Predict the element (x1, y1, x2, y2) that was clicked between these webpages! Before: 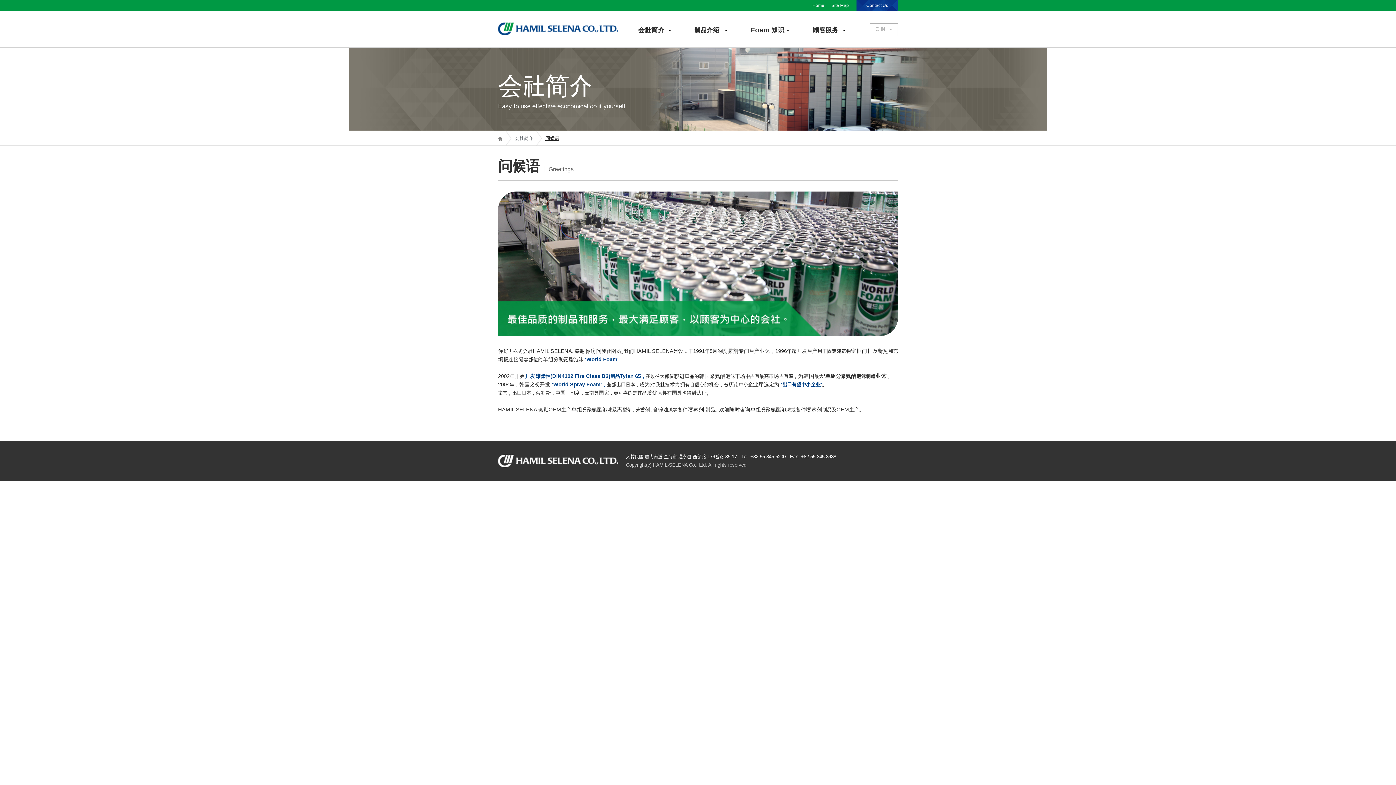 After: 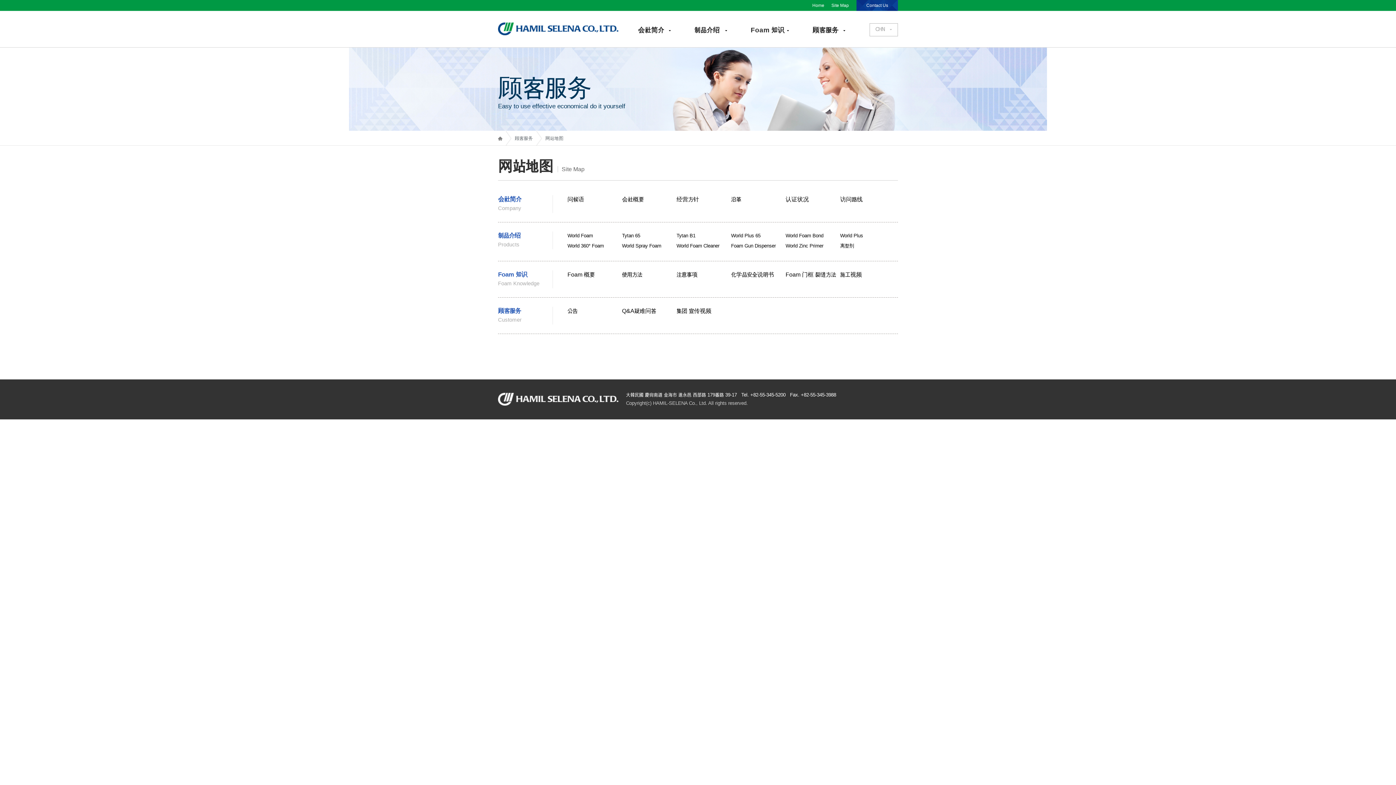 Action: bbox: (831, 2, 849, 8) label: Site Map